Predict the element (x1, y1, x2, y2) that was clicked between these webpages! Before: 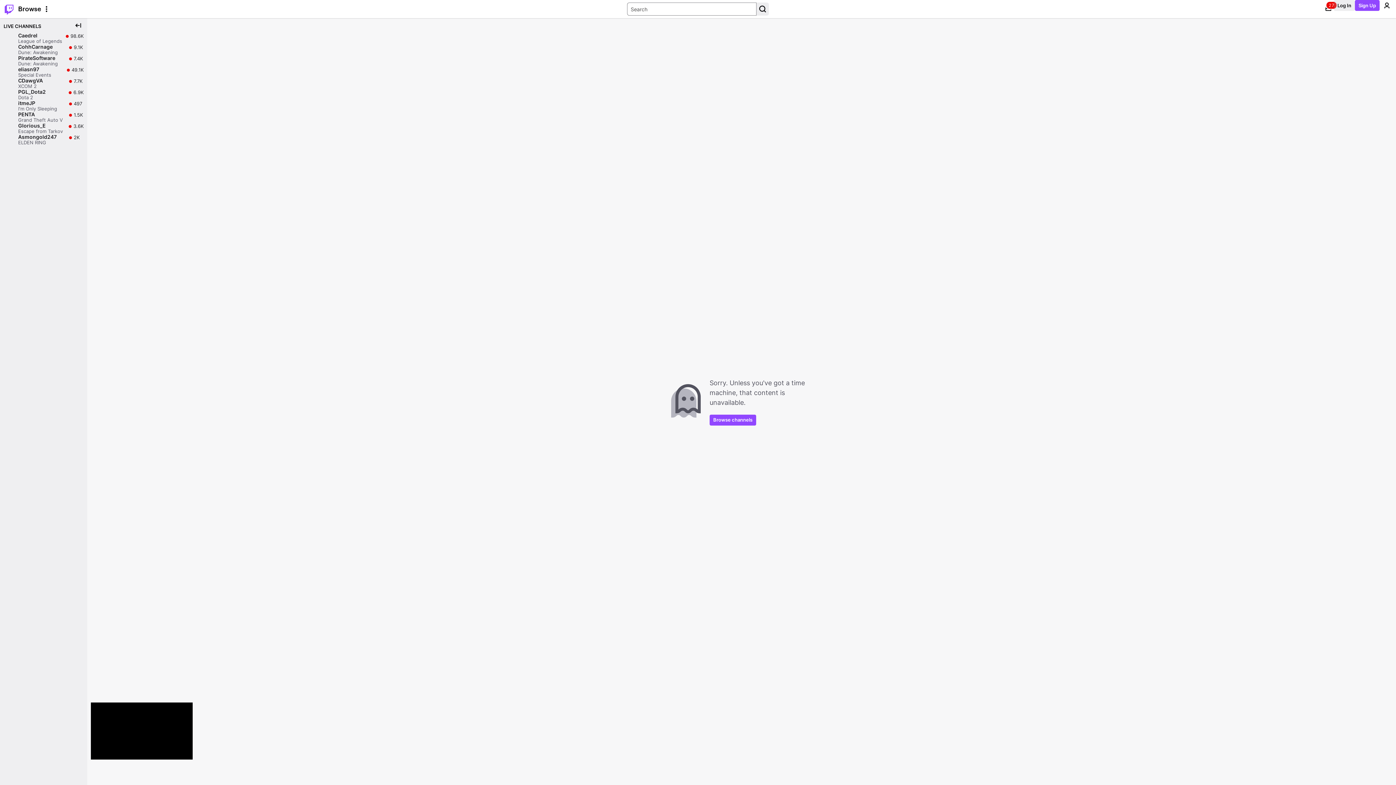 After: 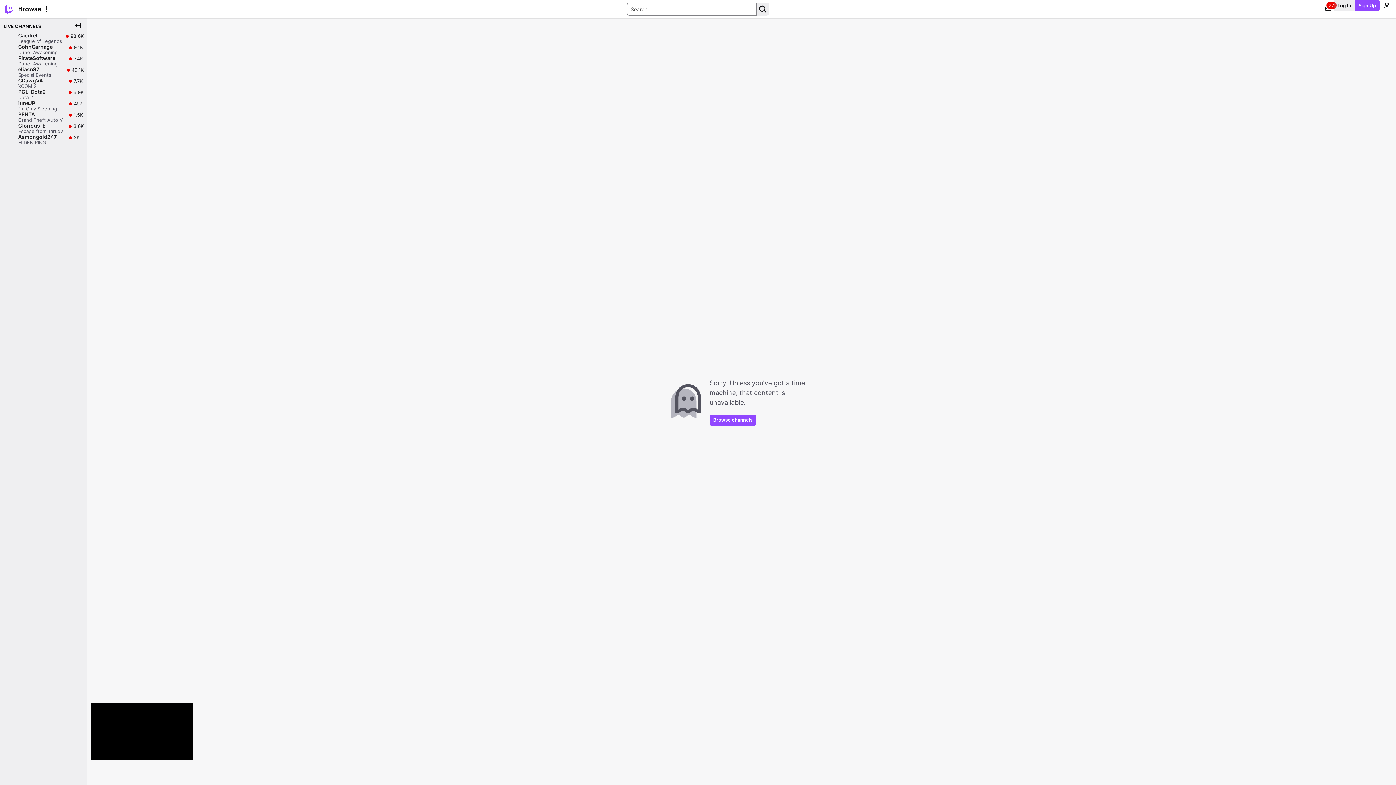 Action: label: Expand Player bbox: (125, 730, 138, 743)